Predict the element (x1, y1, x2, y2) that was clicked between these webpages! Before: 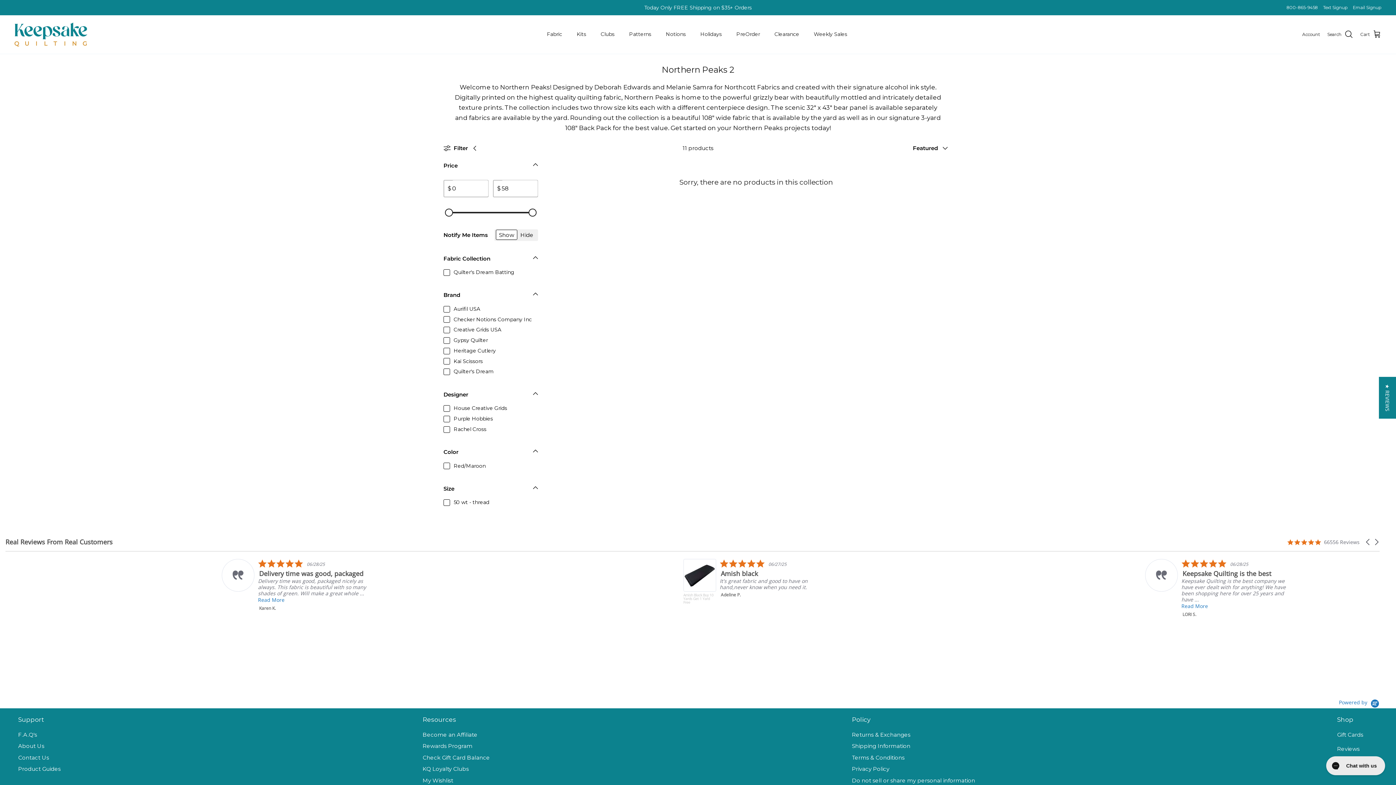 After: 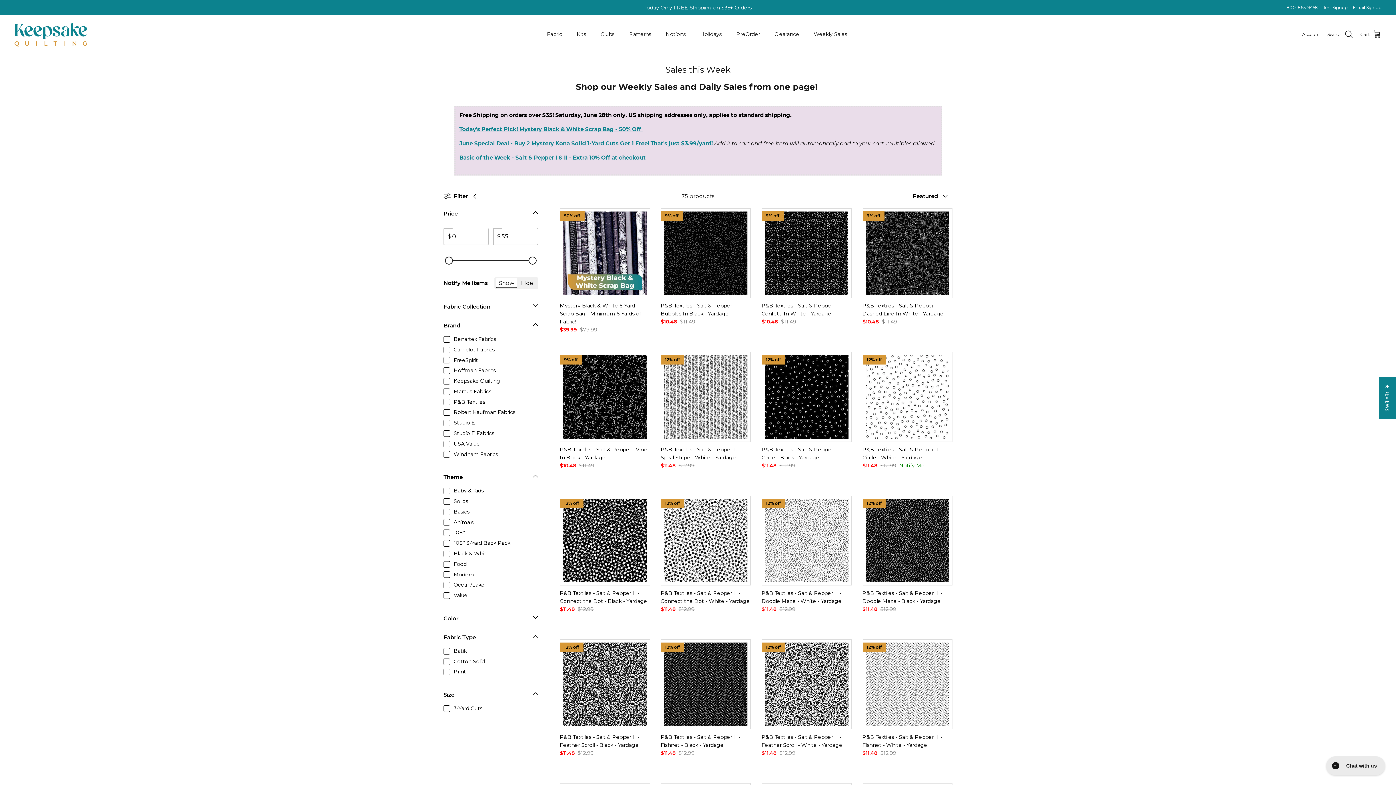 Action: label: Weekly Sales bbox: (807, 22, 854, 46)